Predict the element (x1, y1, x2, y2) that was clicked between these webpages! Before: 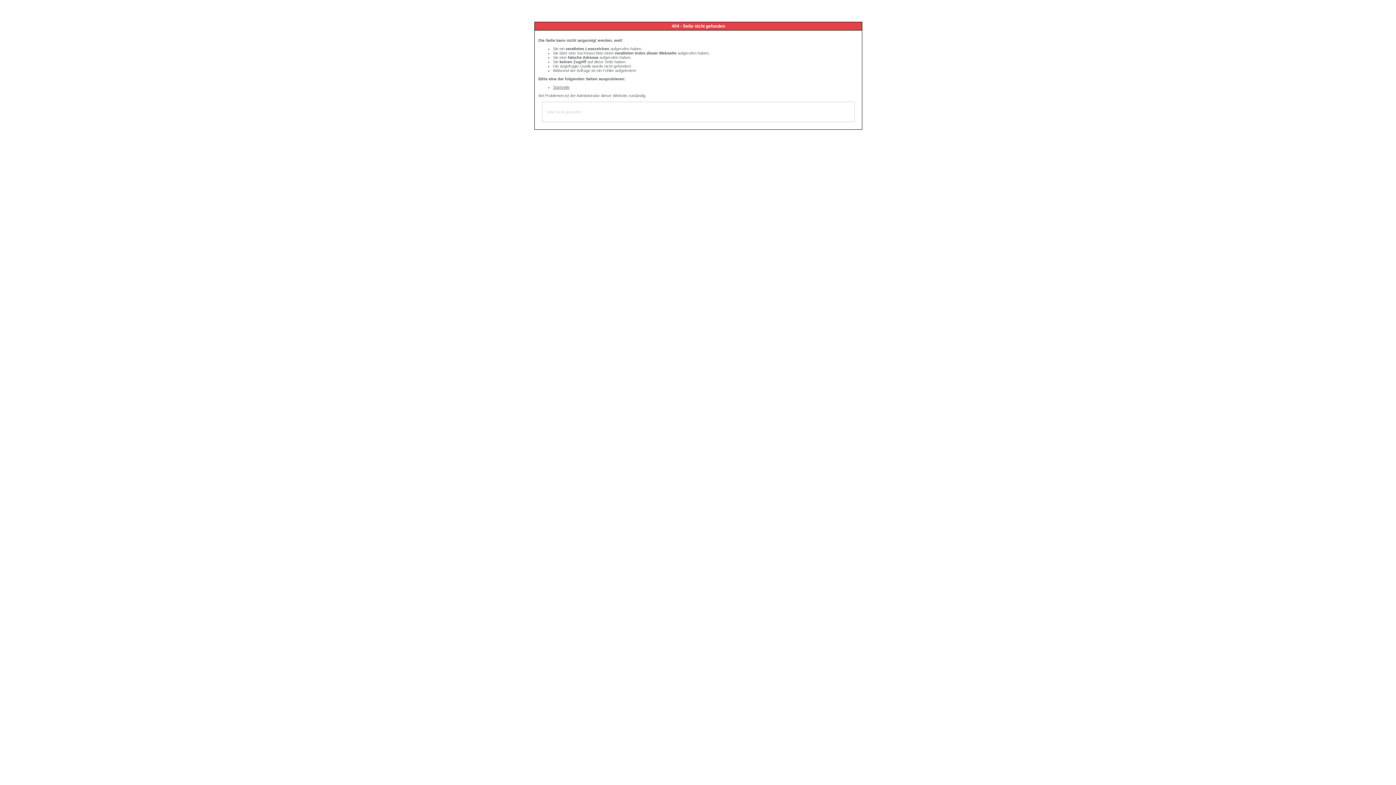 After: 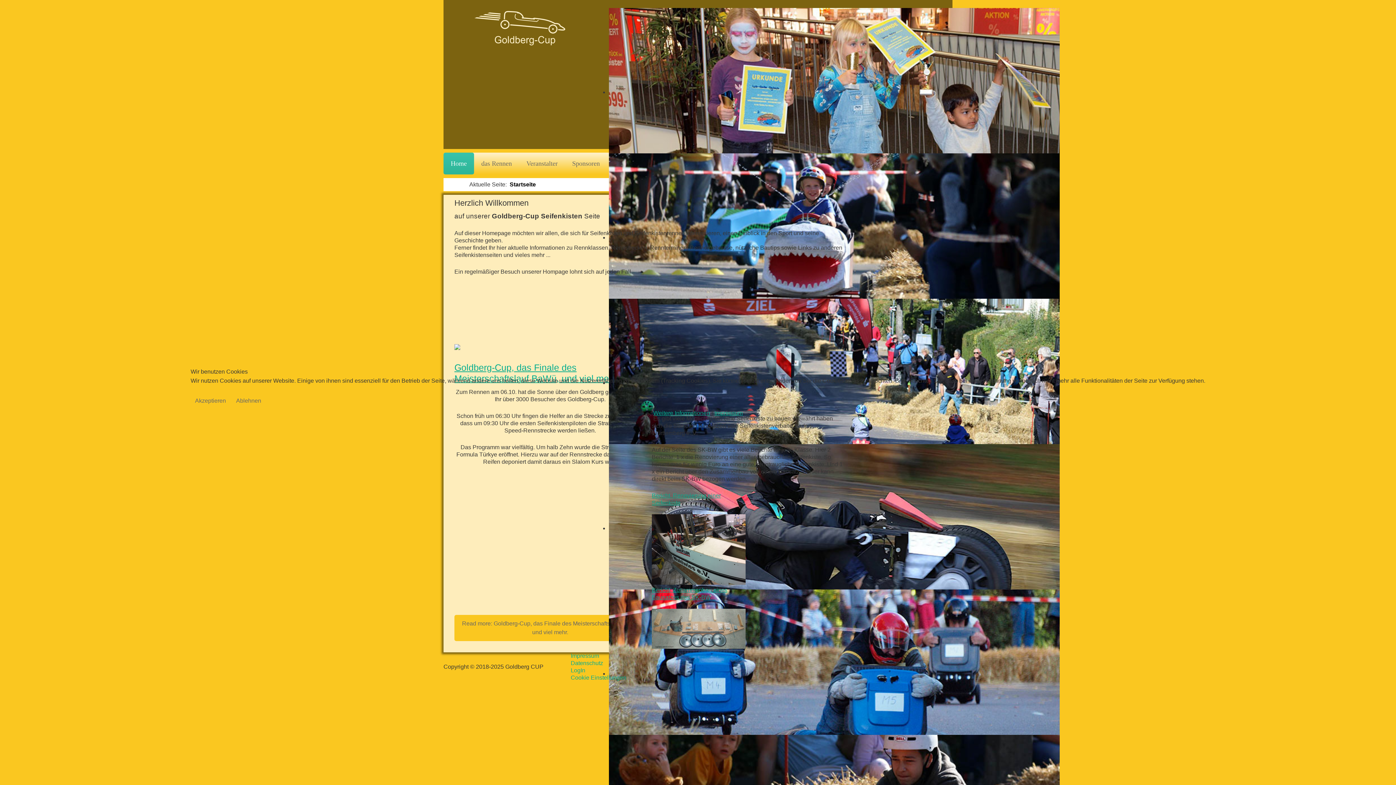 Action: label: Startseite bbox: (553, 85, 569, 89)